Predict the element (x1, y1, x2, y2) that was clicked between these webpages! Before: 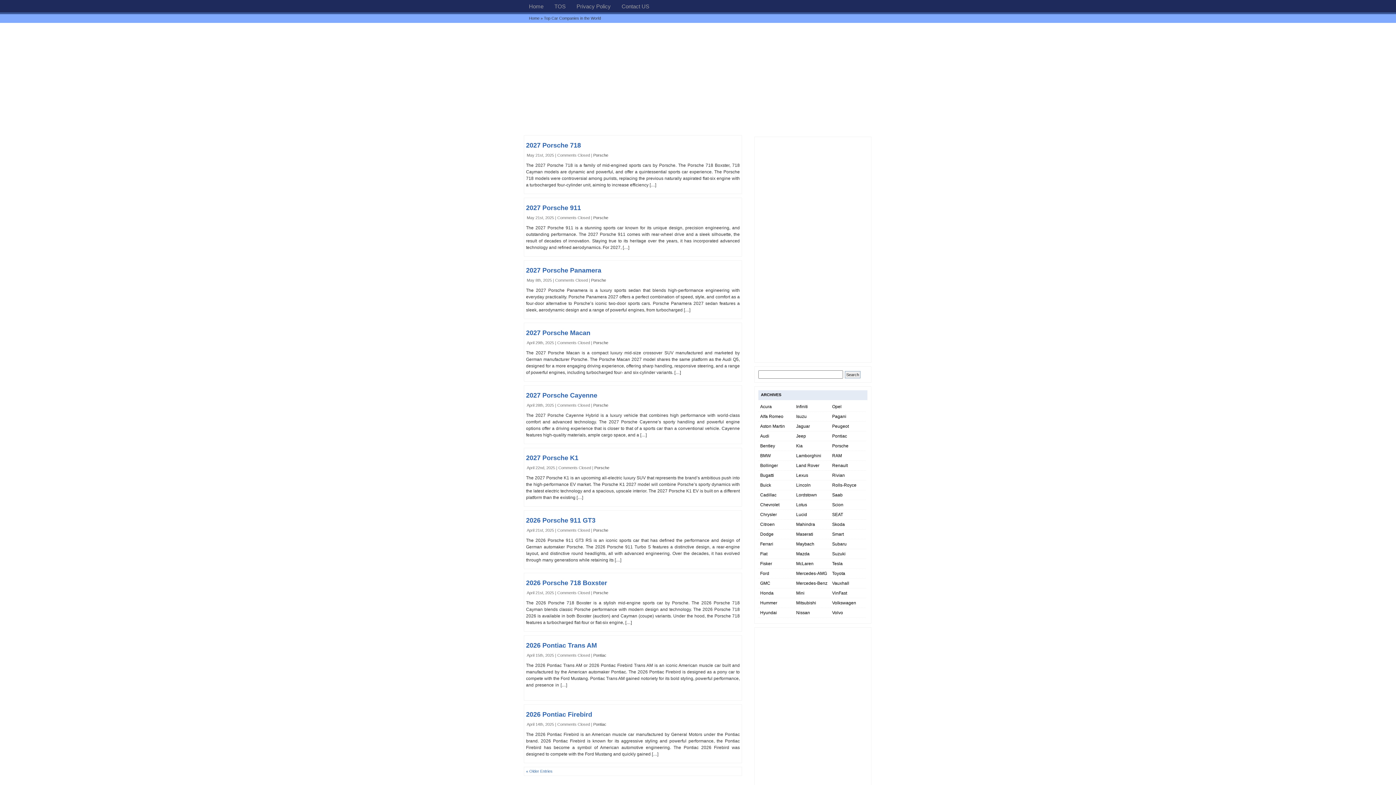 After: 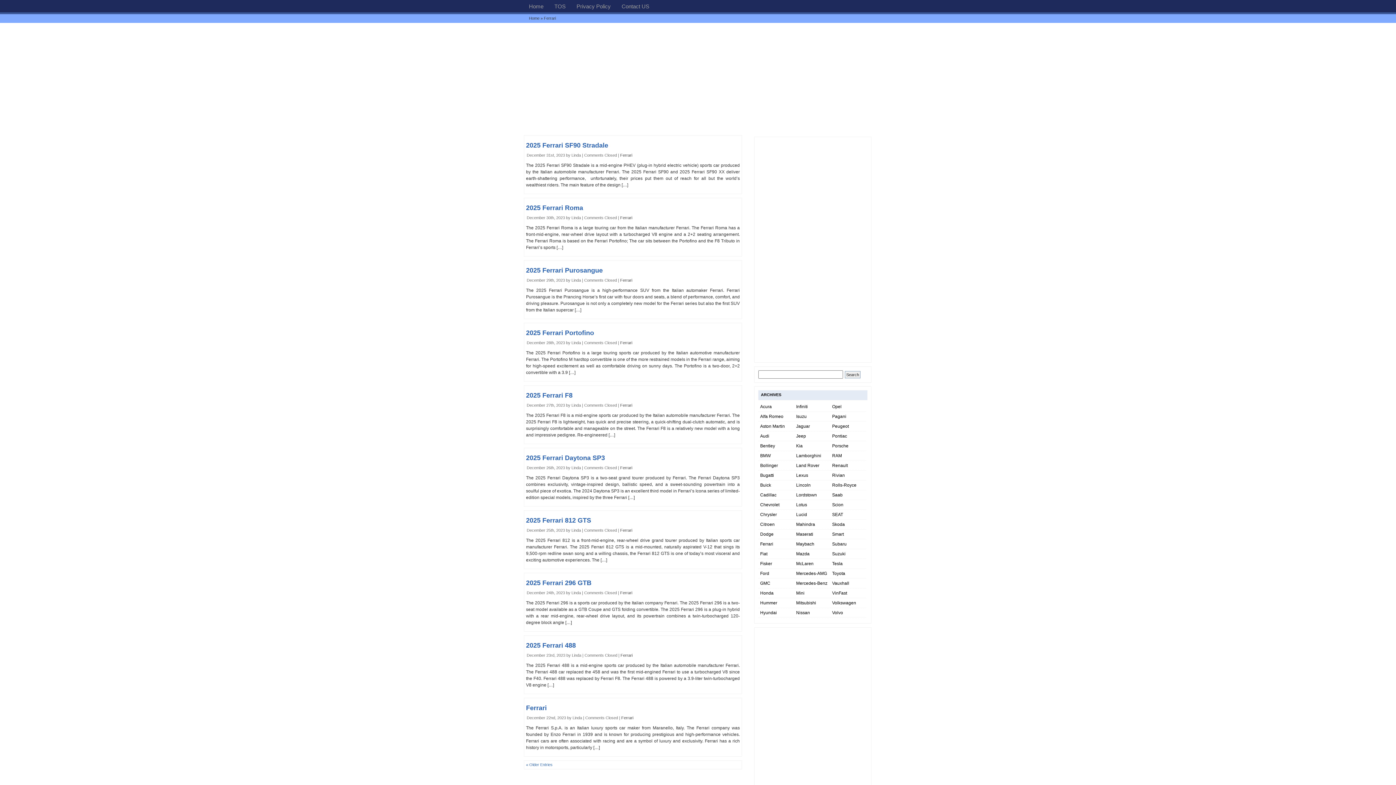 Action: label: Ferrari bbox: (760, 541, 773, 546)